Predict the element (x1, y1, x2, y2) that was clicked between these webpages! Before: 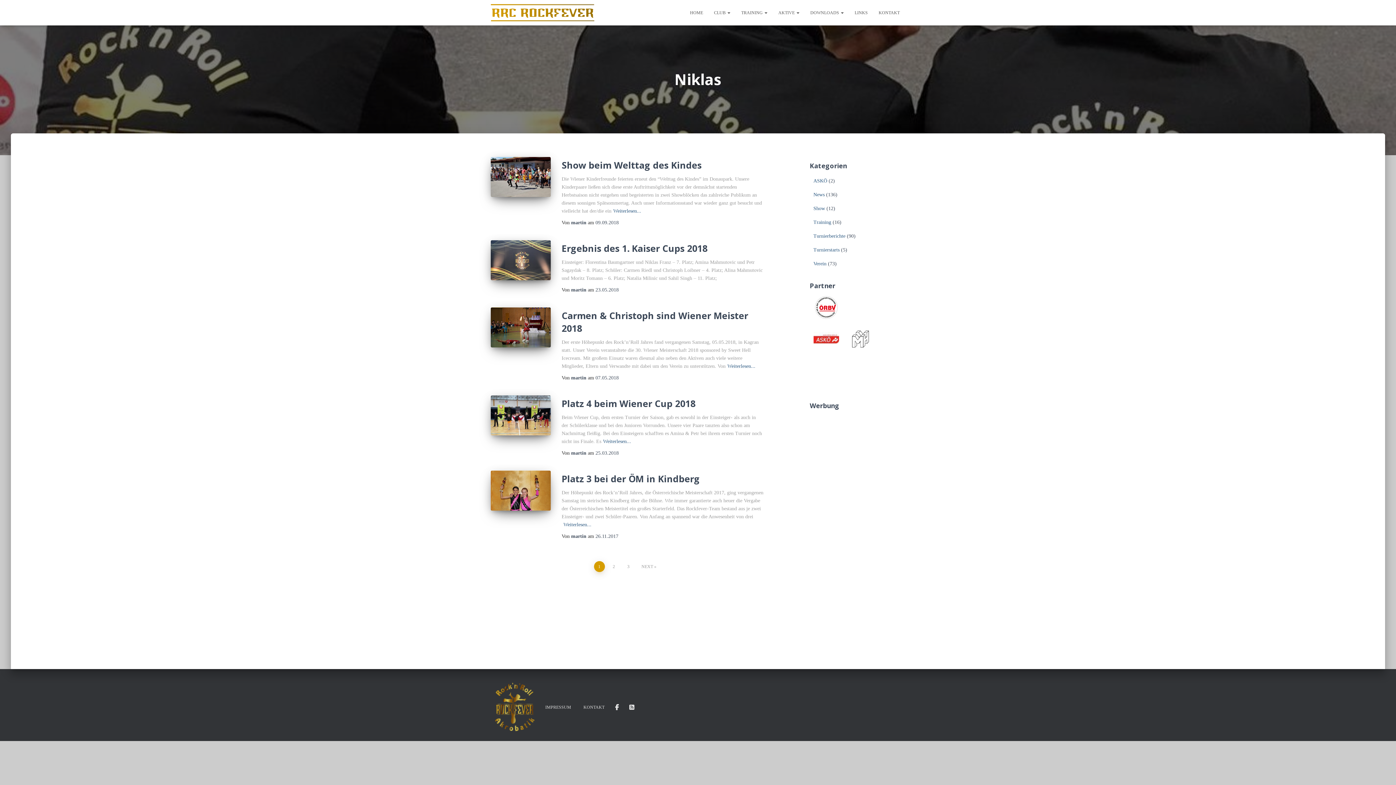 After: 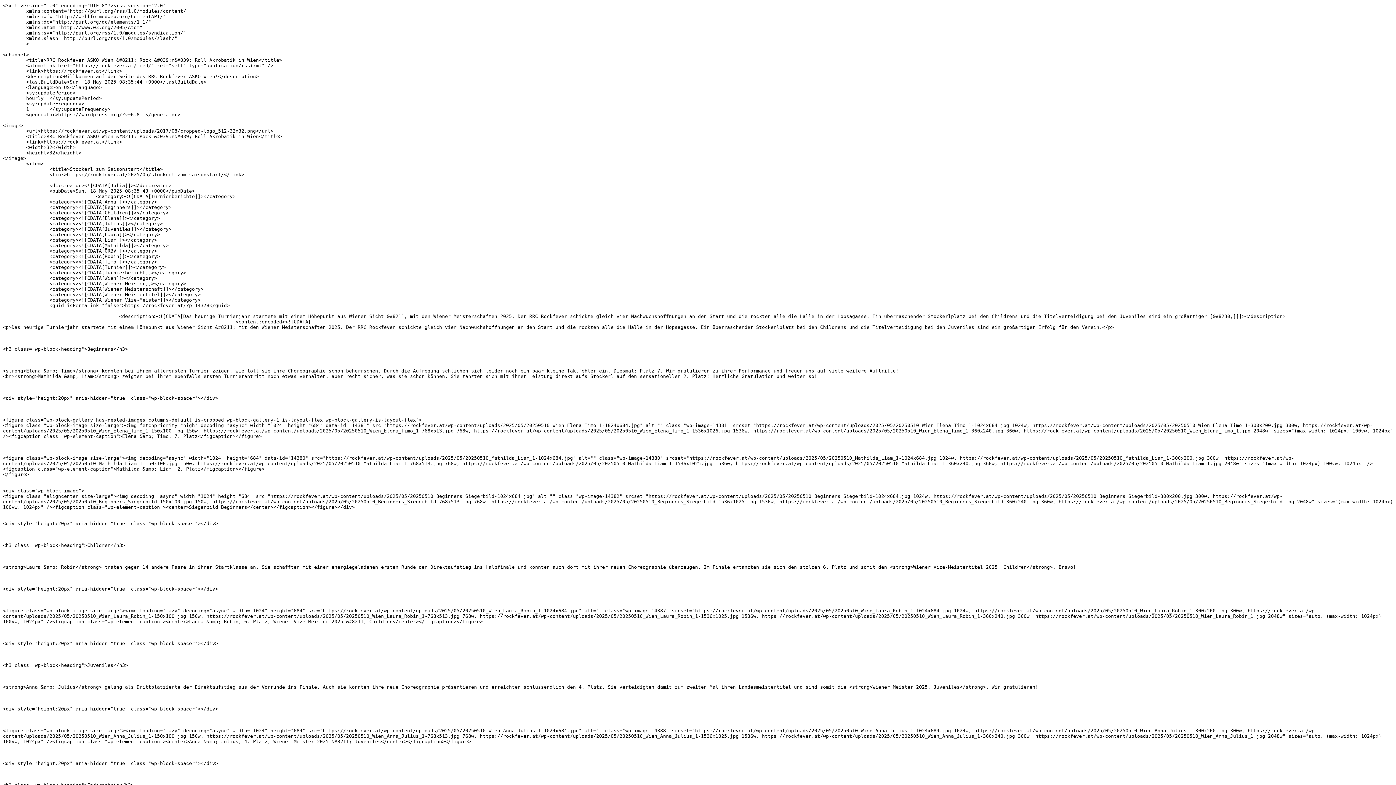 Action: label: RSS bbox: (624, 697, 640, 717)